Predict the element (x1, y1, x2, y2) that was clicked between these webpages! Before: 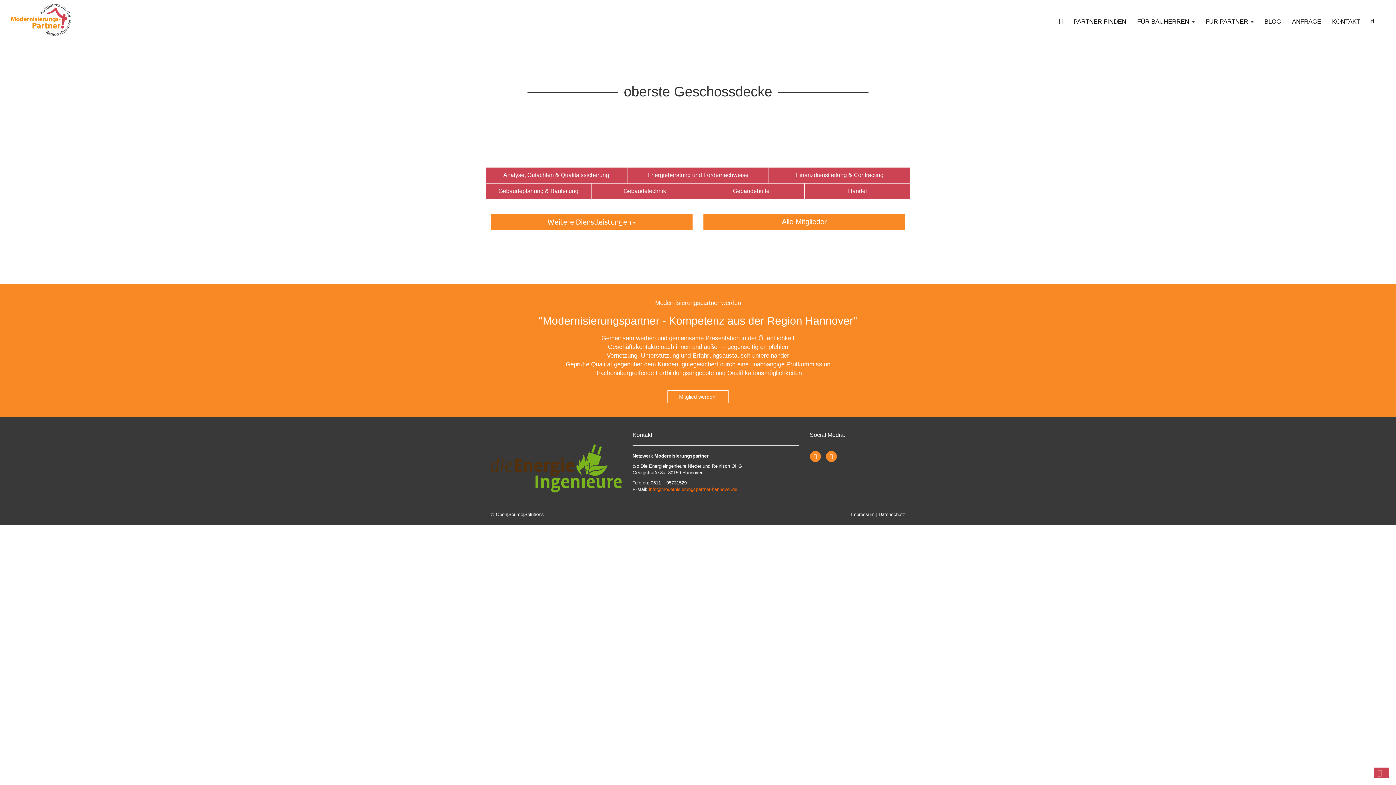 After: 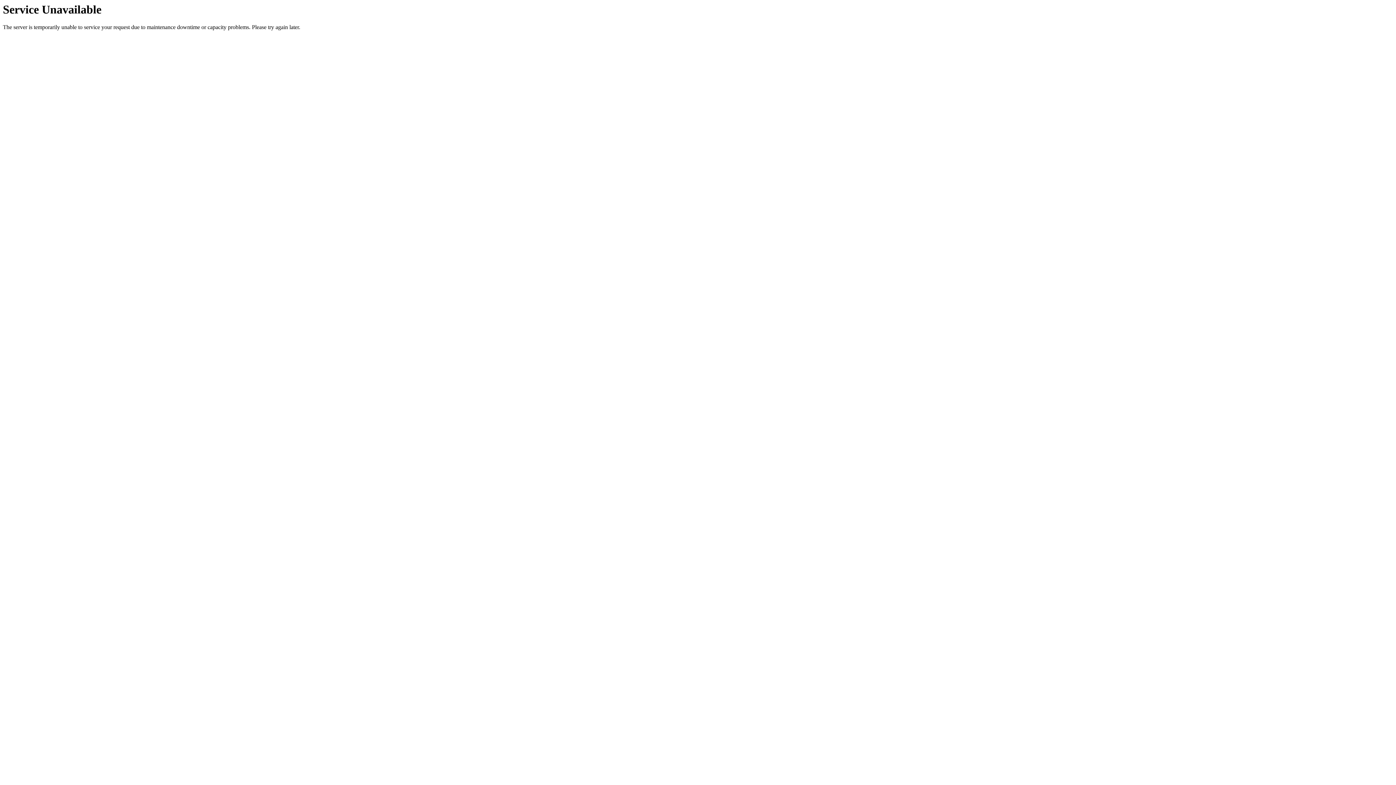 Action: bbox: (667, 390, 728, 403) label: Mitglied werden!